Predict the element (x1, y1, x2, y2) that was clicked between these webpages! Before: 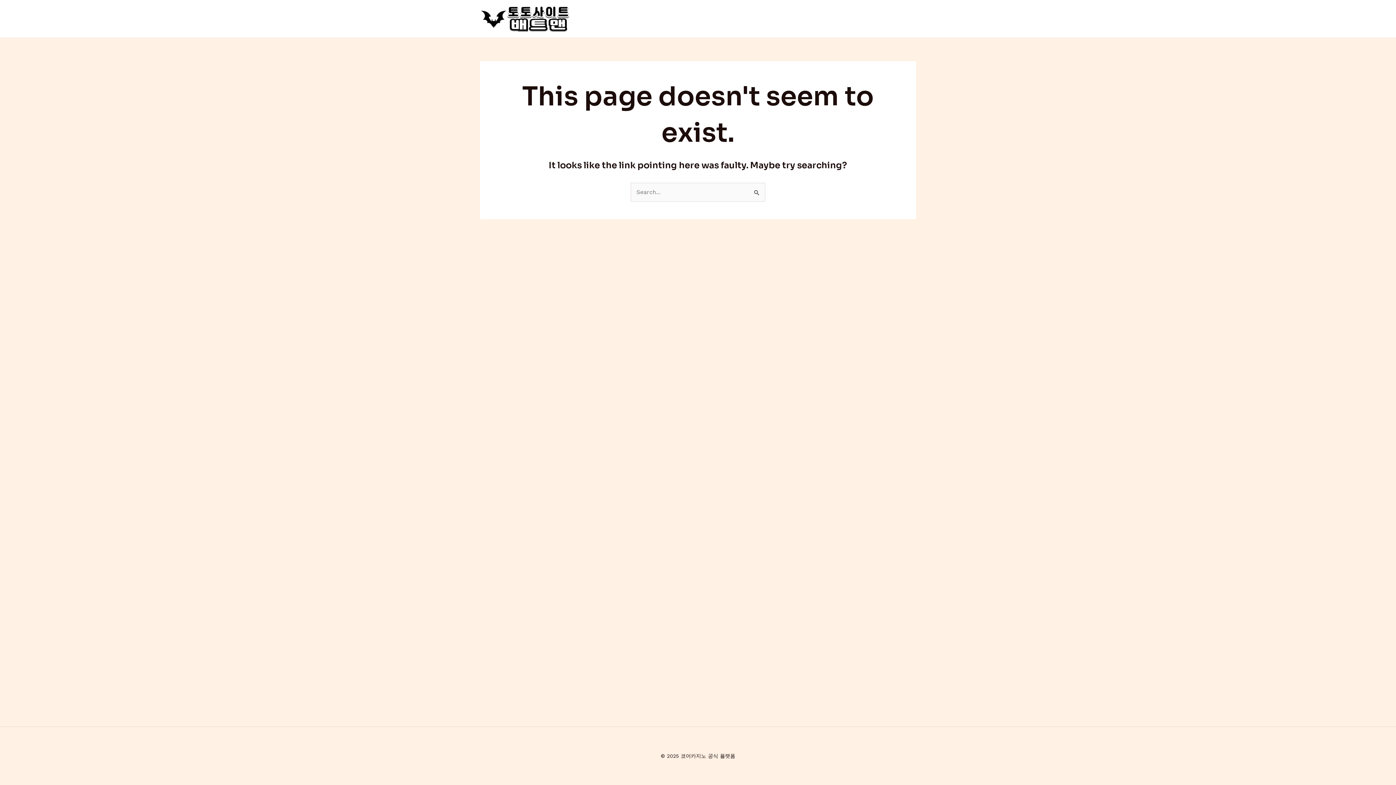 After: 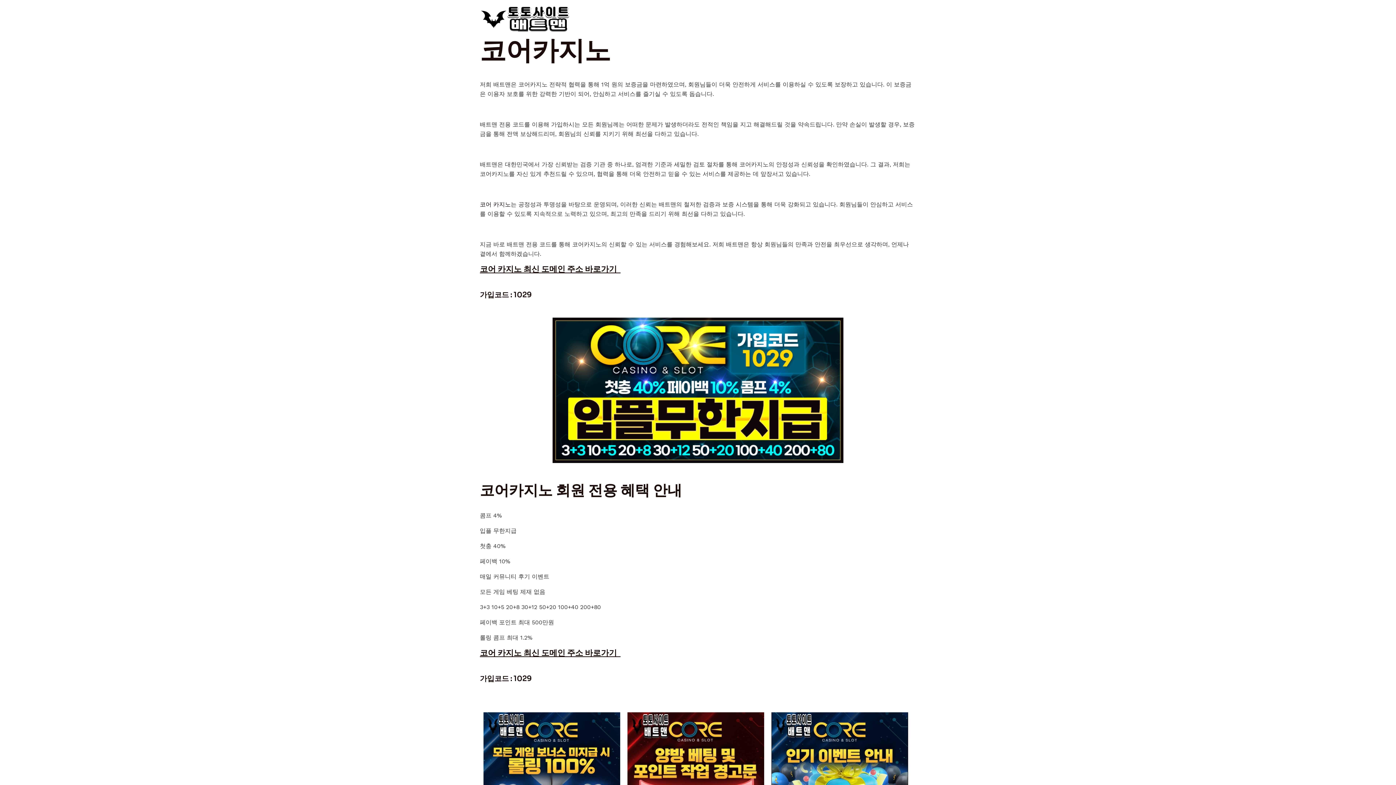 Action: bbox: (480, 14, 570, 21)